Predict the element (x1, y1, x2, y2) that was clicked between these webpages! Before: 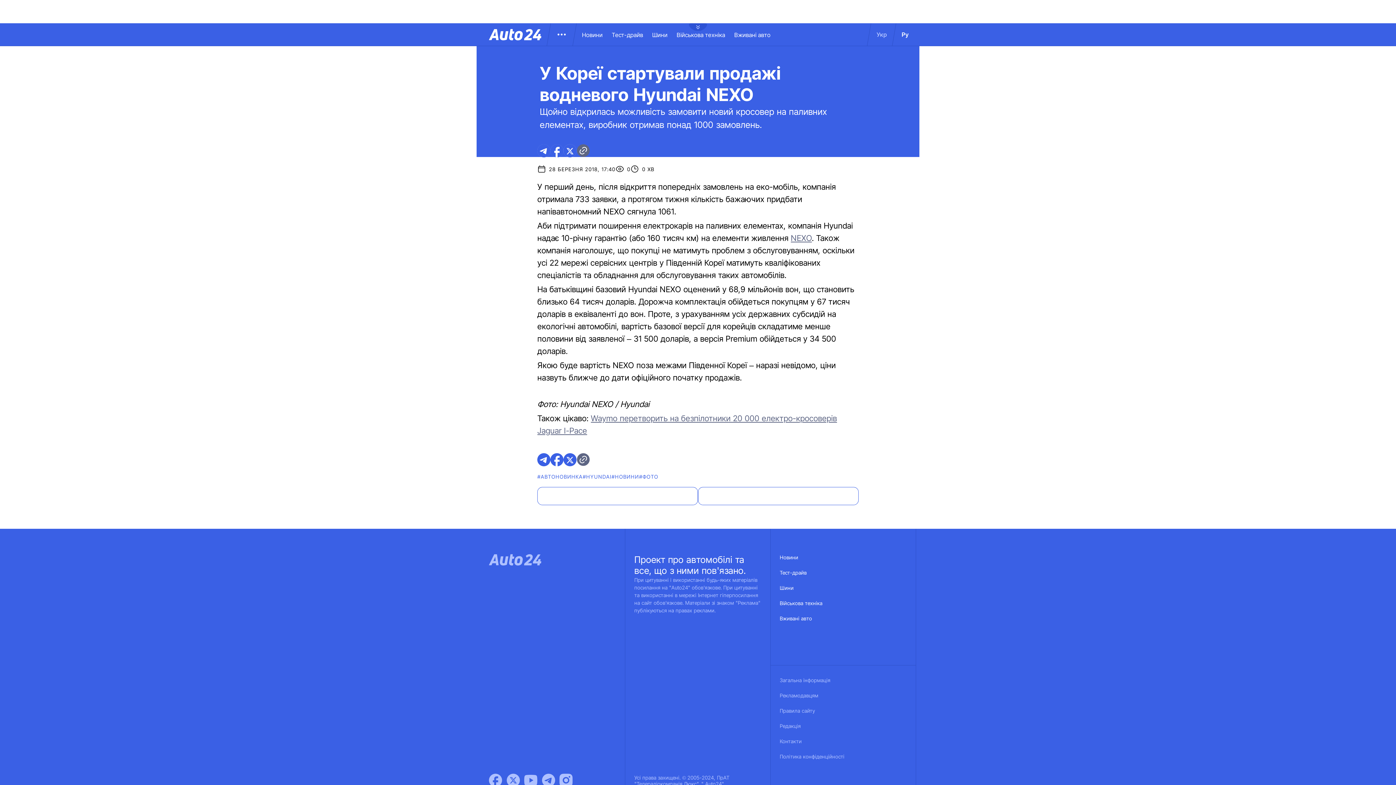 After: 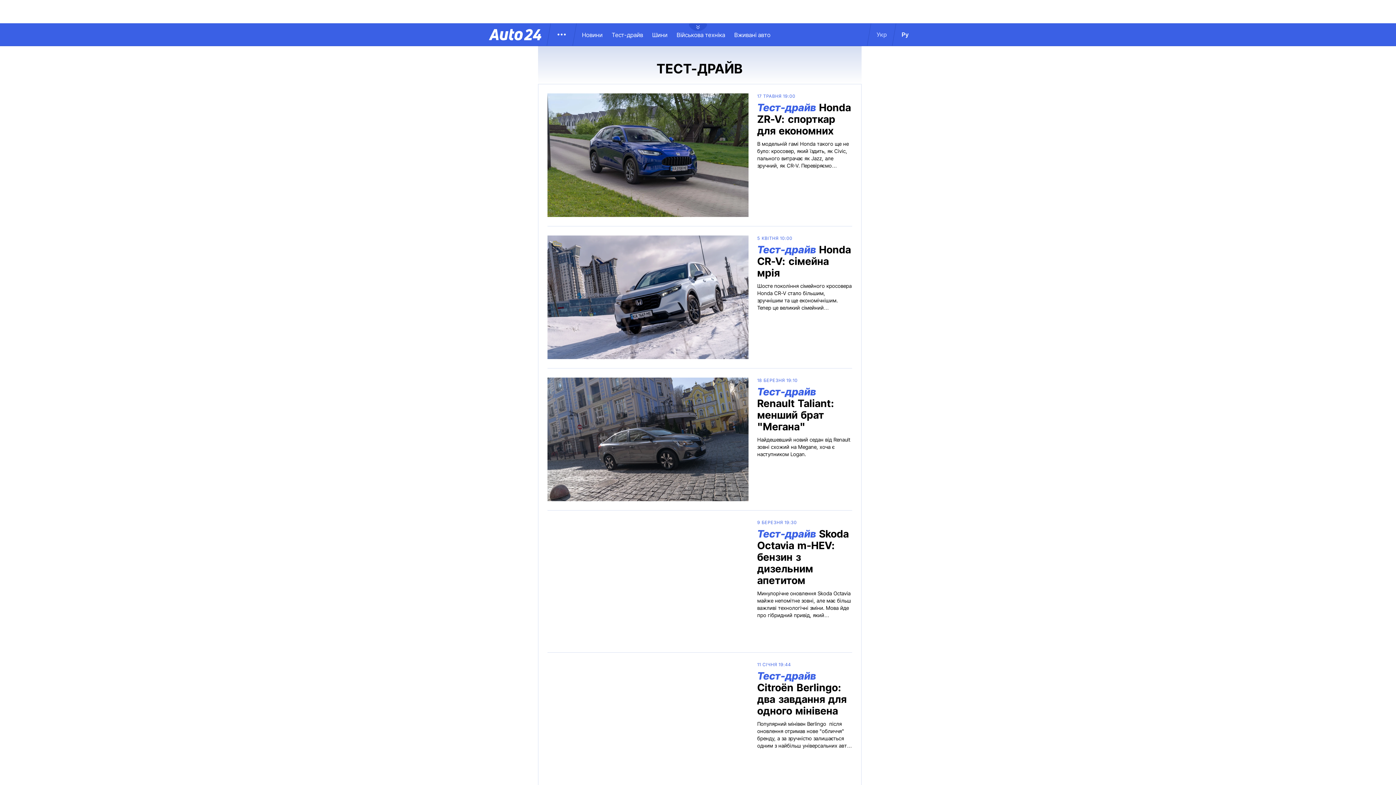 Action: bbox: (780, 569, 806, 585) label: Тест-драйв